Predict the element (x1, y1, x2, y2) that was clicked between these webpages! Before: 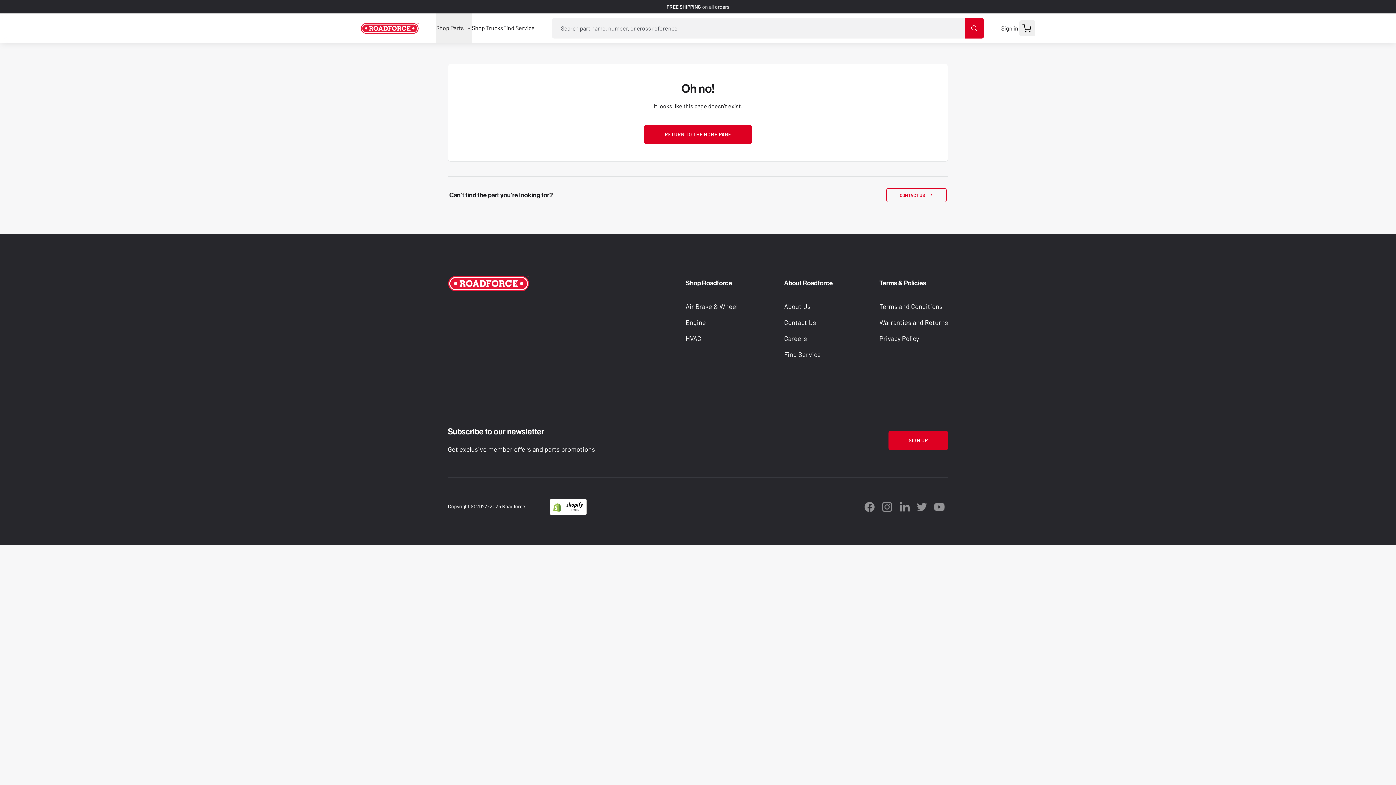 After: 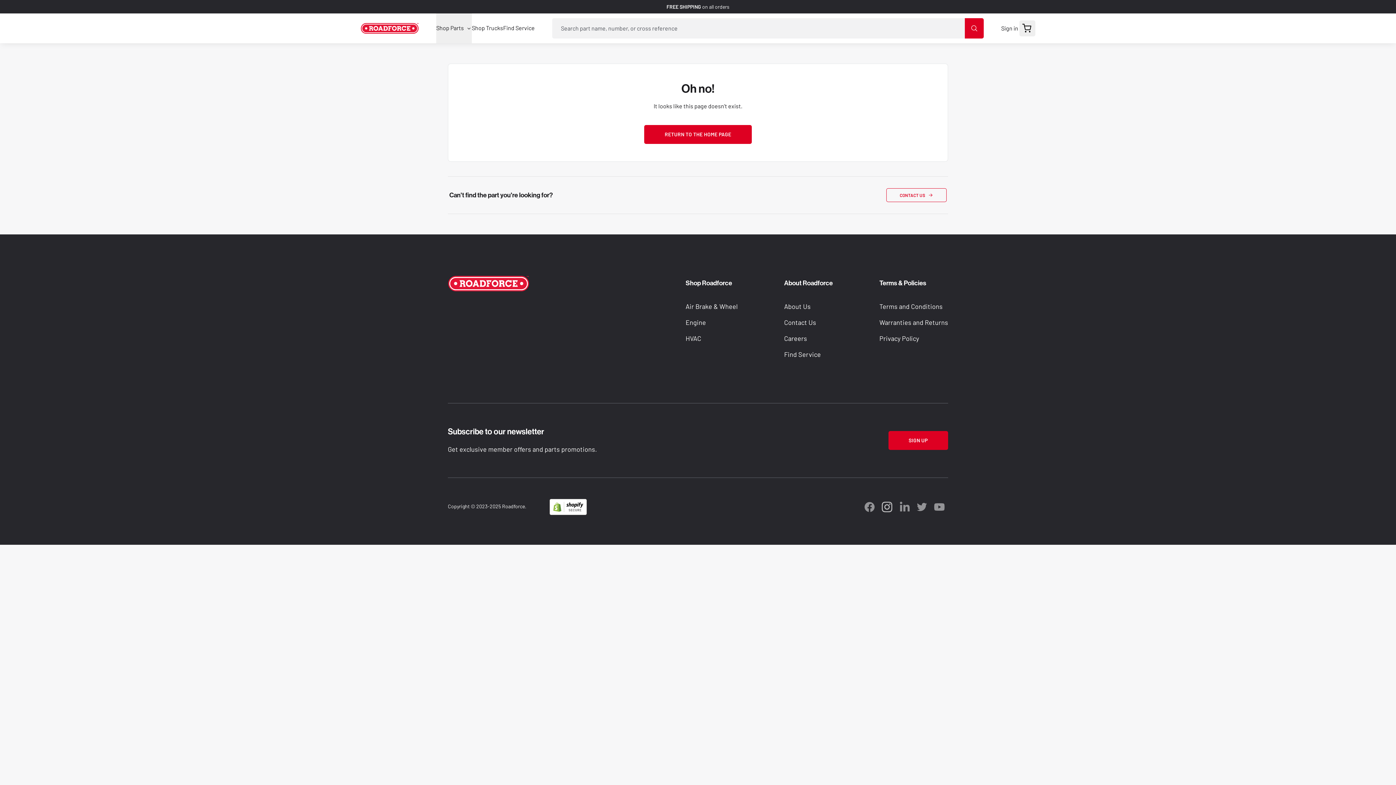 Action: label: MHC on instagram bbox: (878, 498, 896, 516)